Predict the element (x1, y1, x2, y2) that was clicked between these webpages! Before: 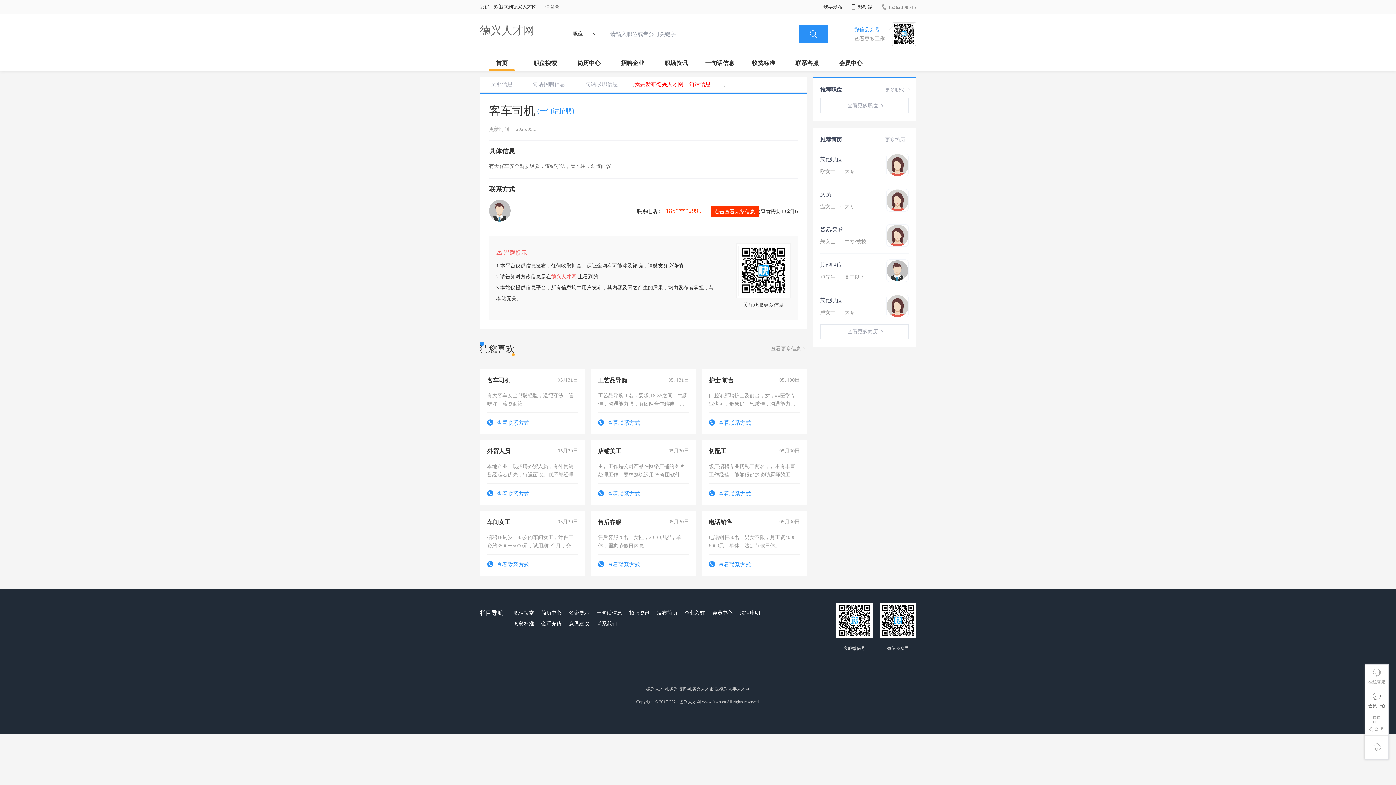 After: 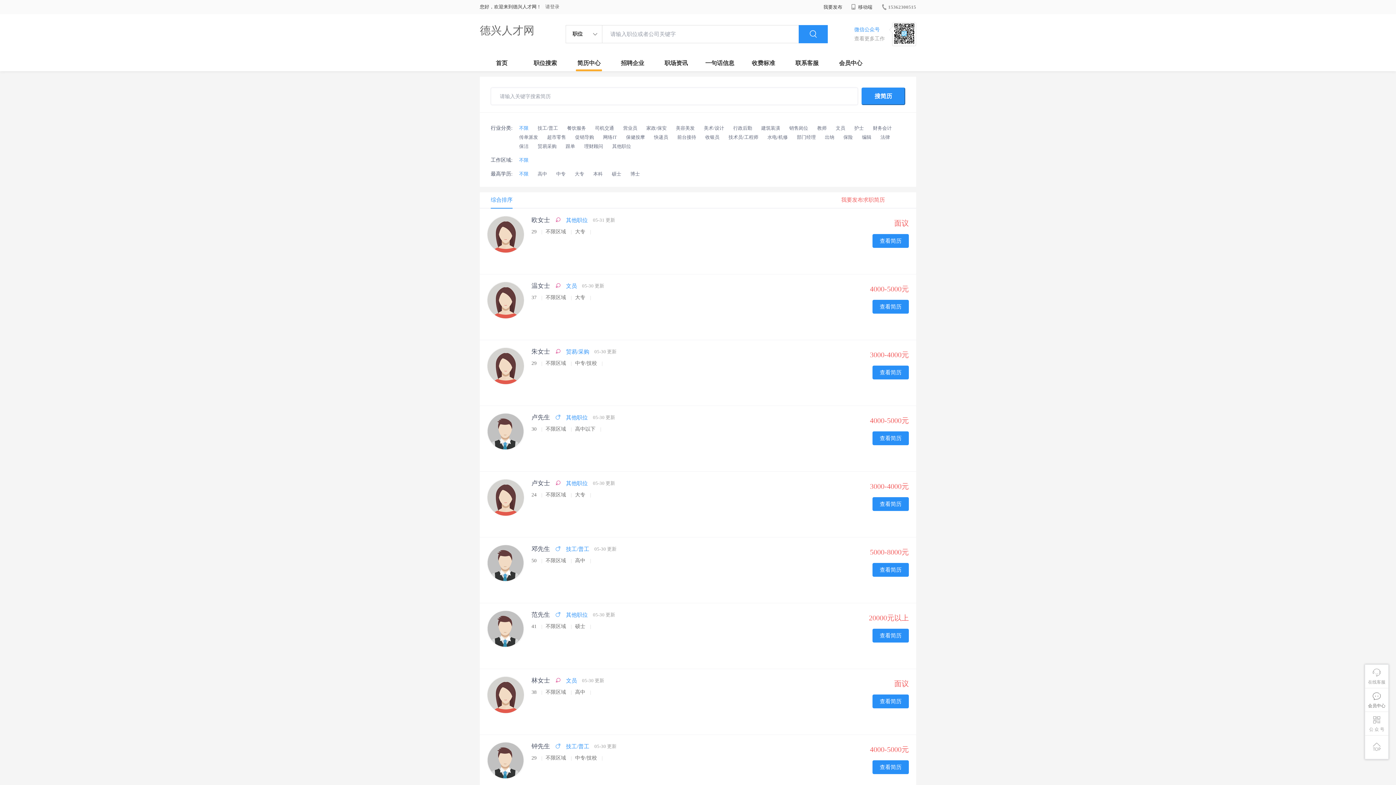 Action: label: 简历中心 bbox: (539, 608, 563, 618)